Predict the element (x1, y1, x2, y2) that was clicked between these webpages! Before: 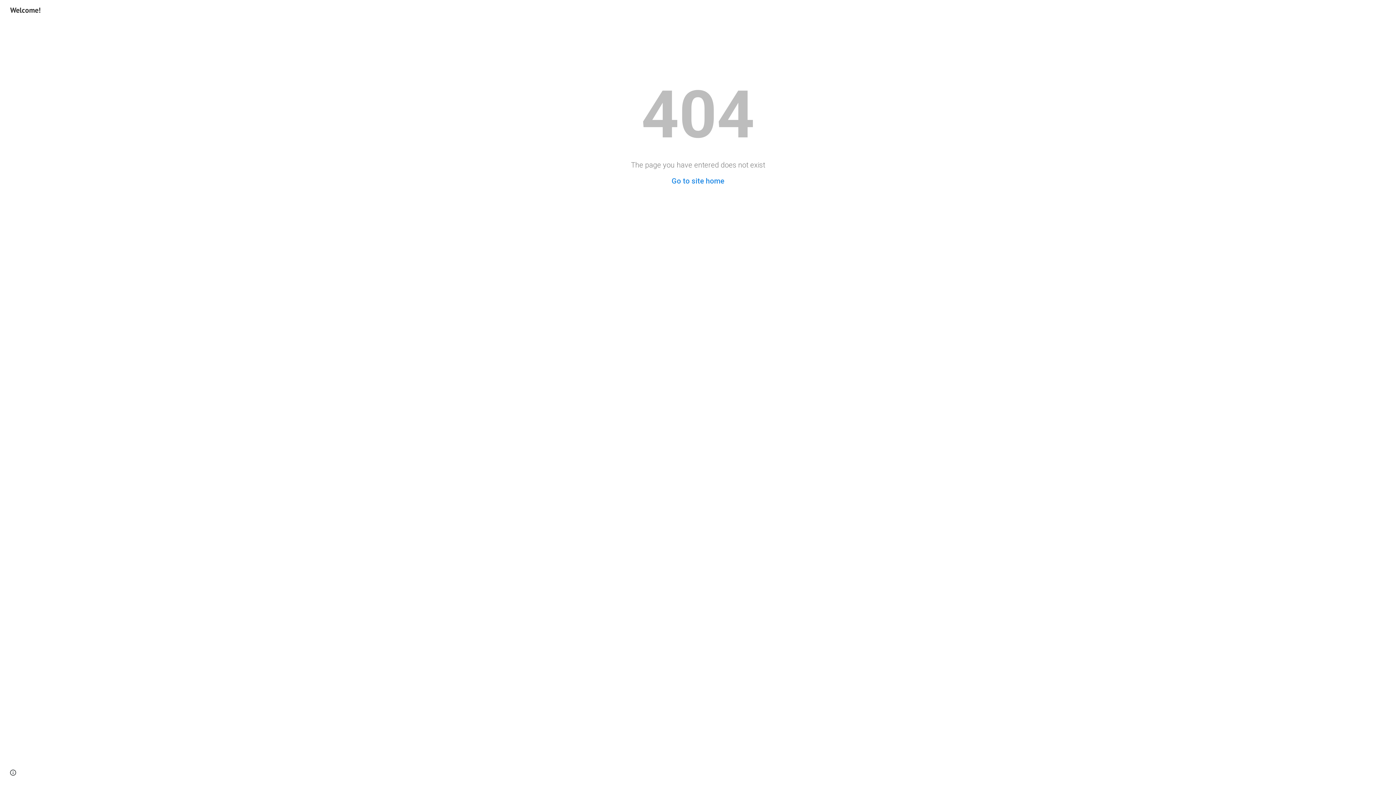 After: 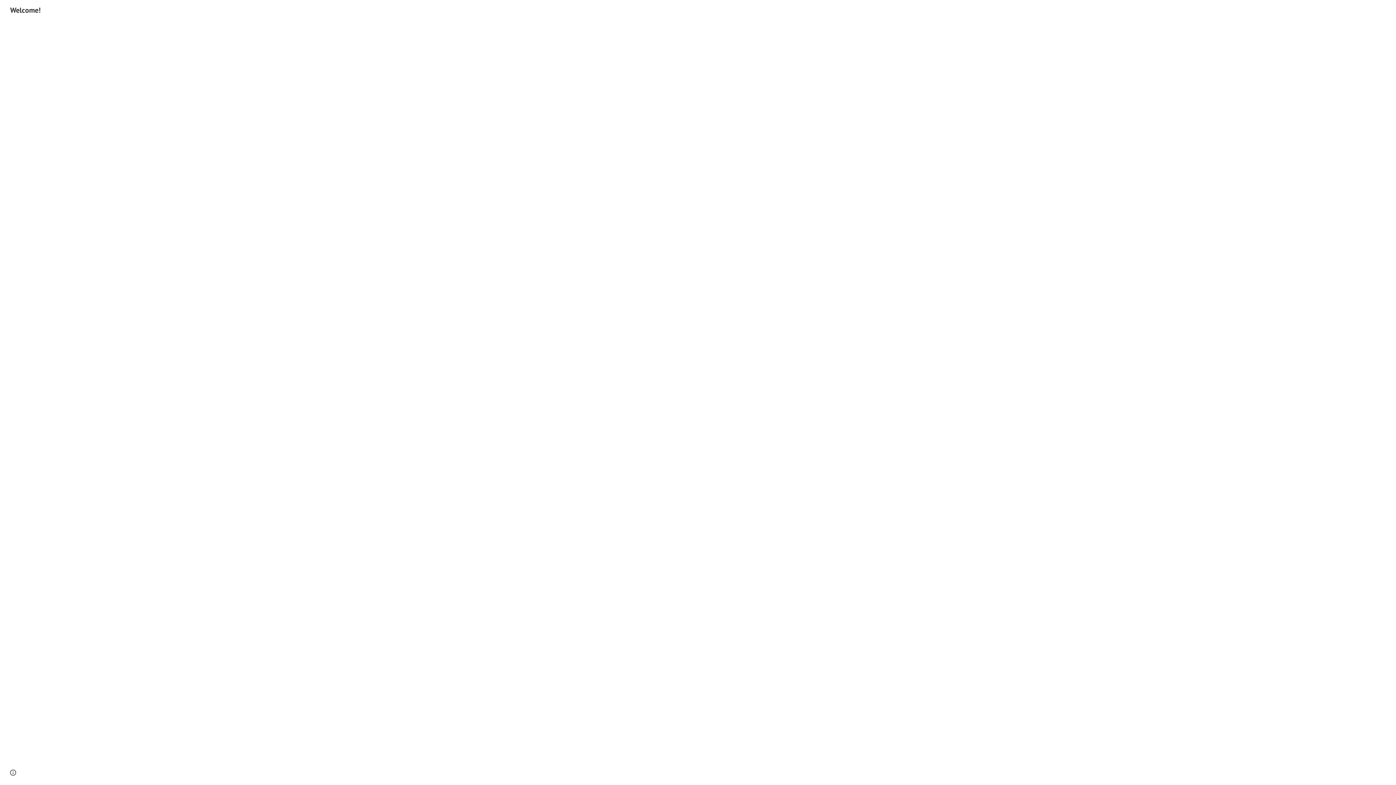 Action: bbox: (5, 4, 45, 14) label: Welcome!